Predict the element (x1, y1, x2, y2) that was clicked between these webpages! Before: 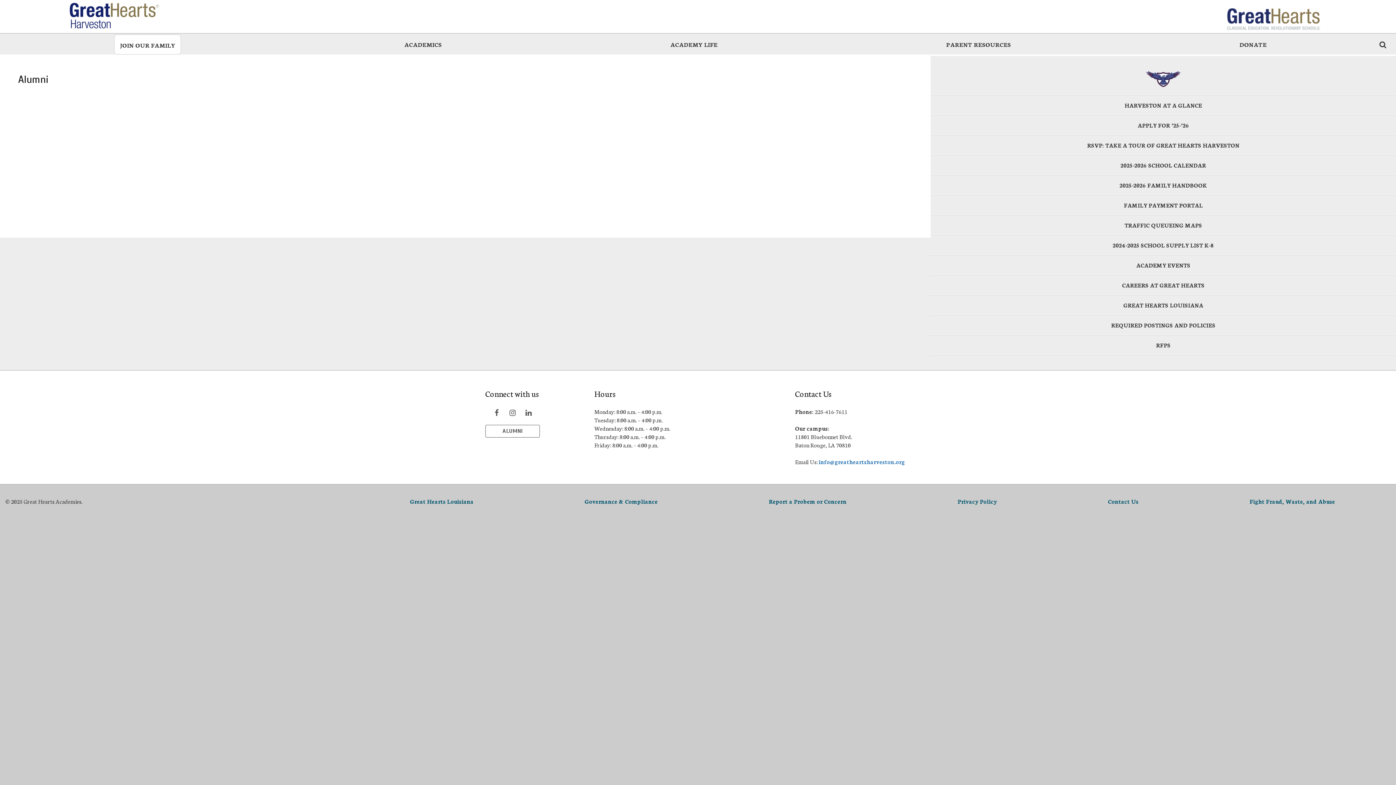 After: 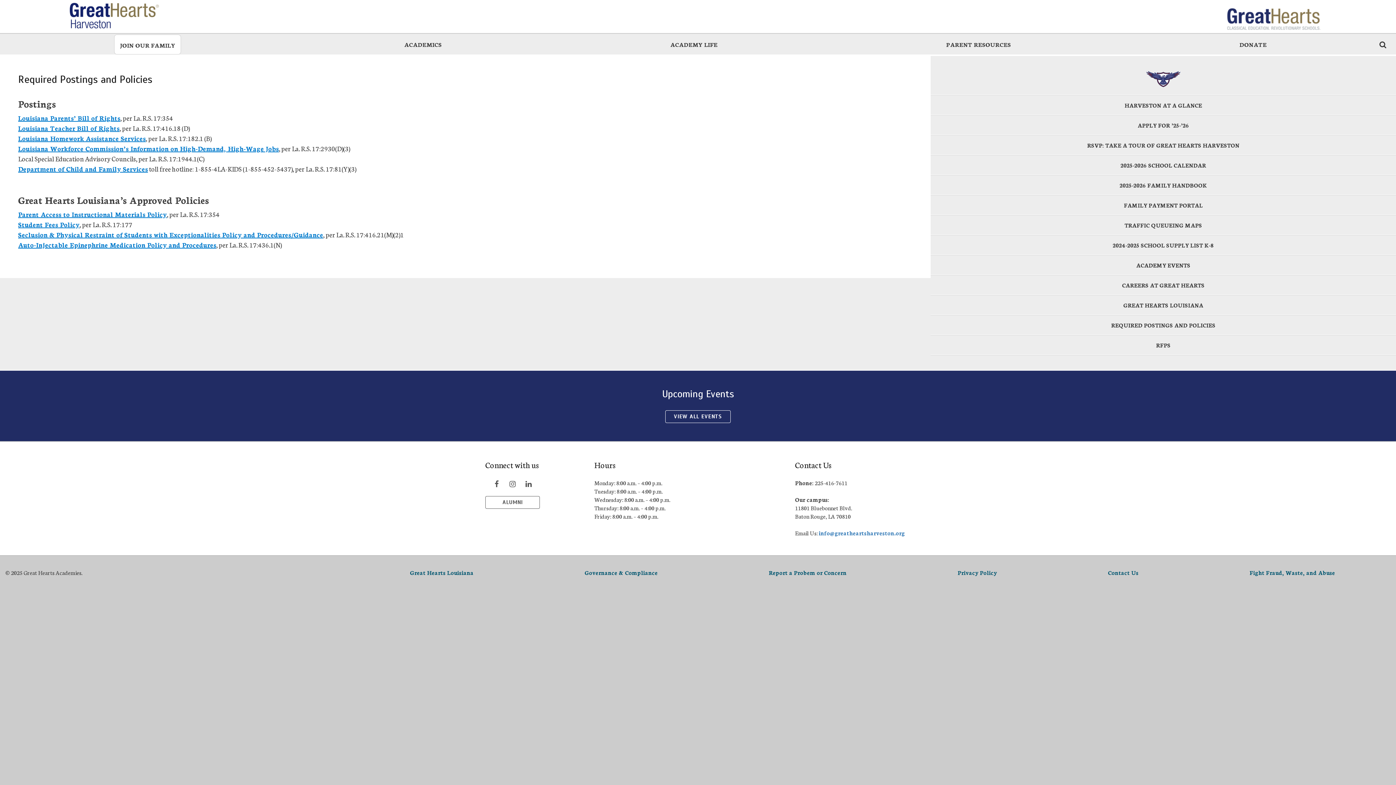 Action: label: REQUIRED POSTINGS AND POLICIES bbox: (930, 315, 1396, 334)